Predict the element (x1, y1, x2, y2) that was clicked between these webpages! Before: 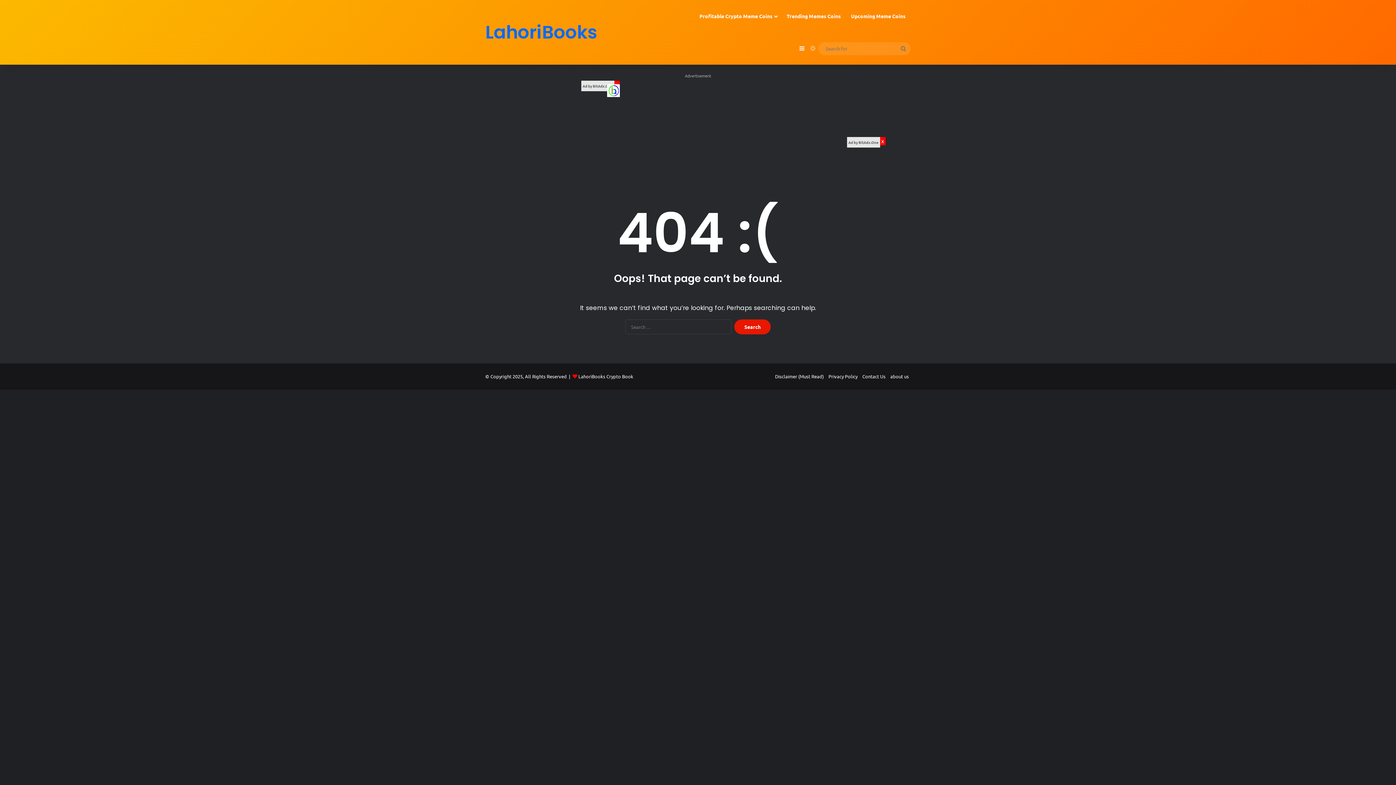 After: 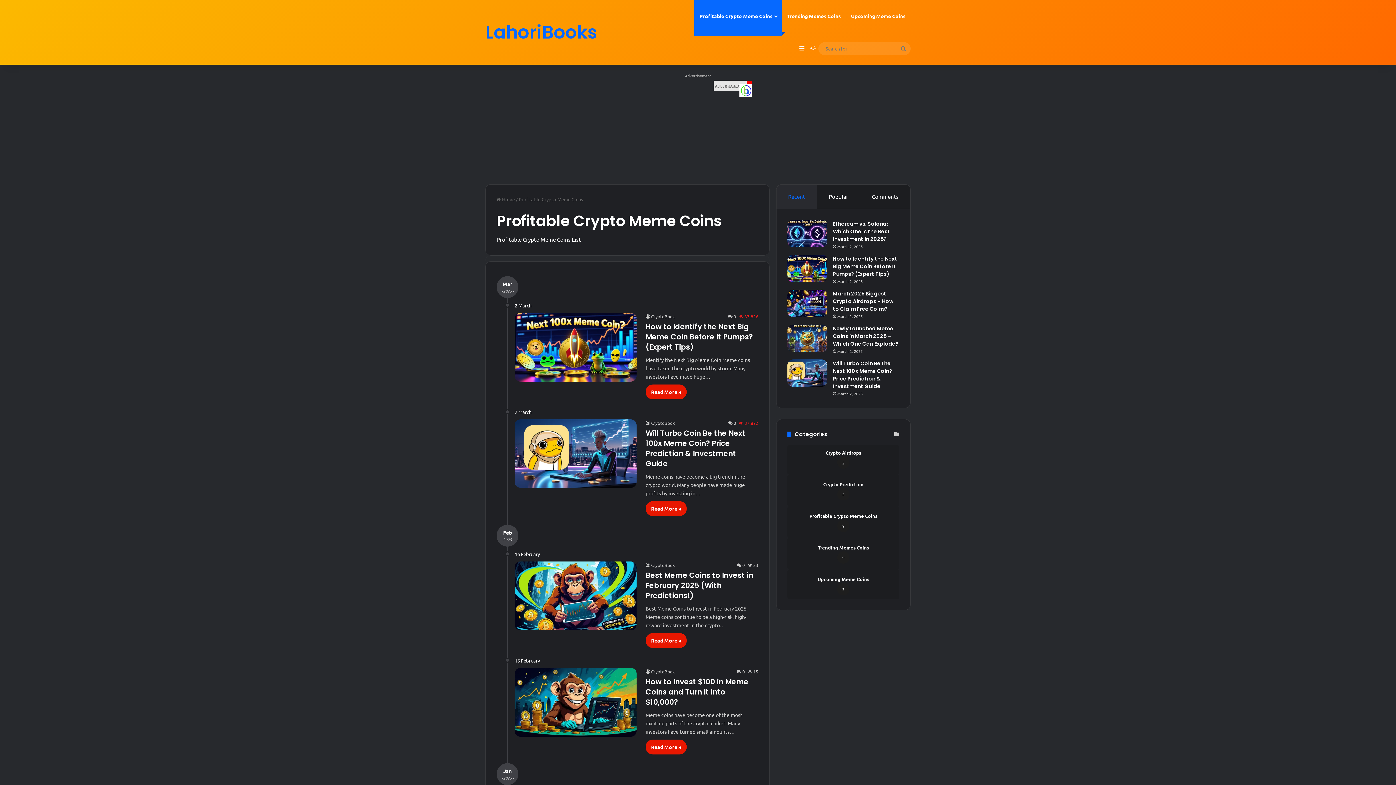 Action: label: Profitable Crypto Meme Coins bbox: (694, 0, 781, 32)